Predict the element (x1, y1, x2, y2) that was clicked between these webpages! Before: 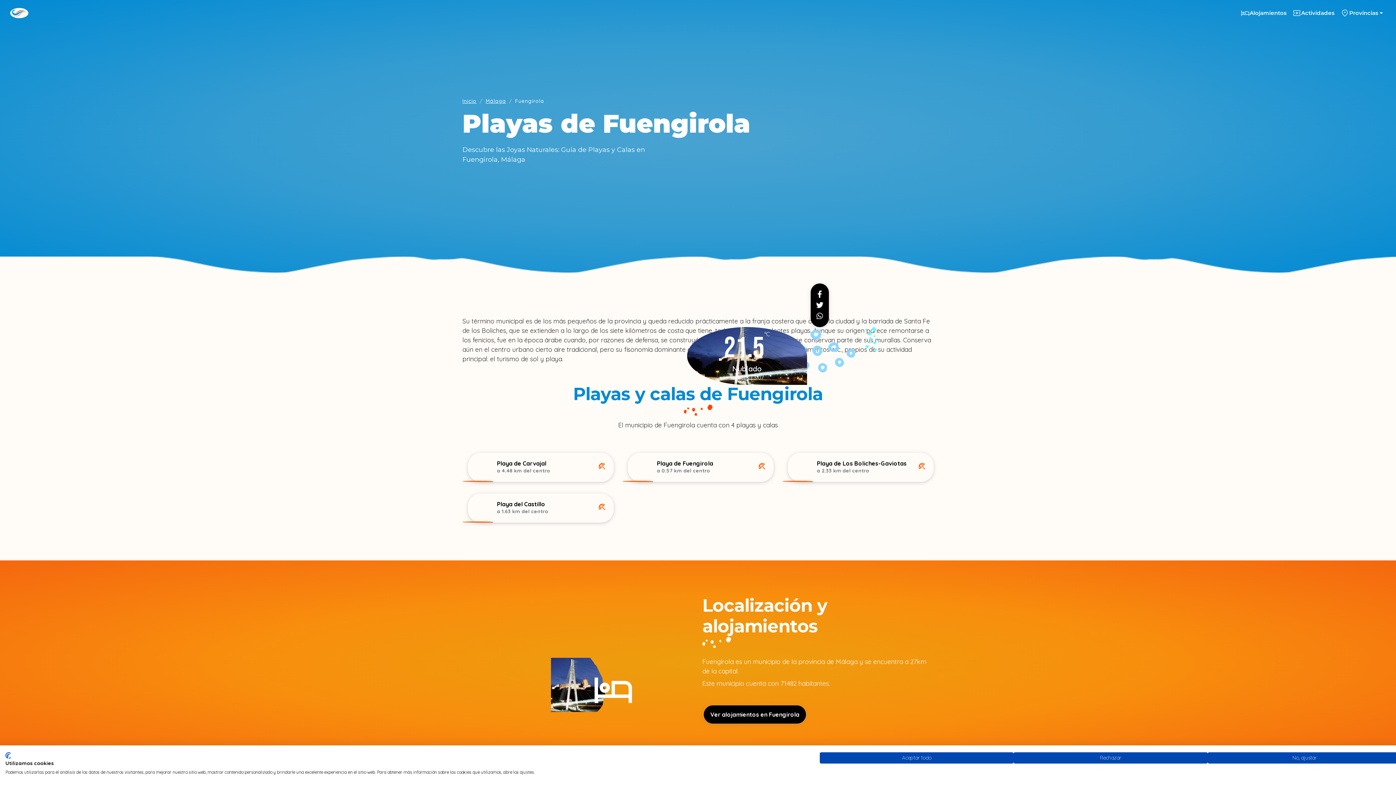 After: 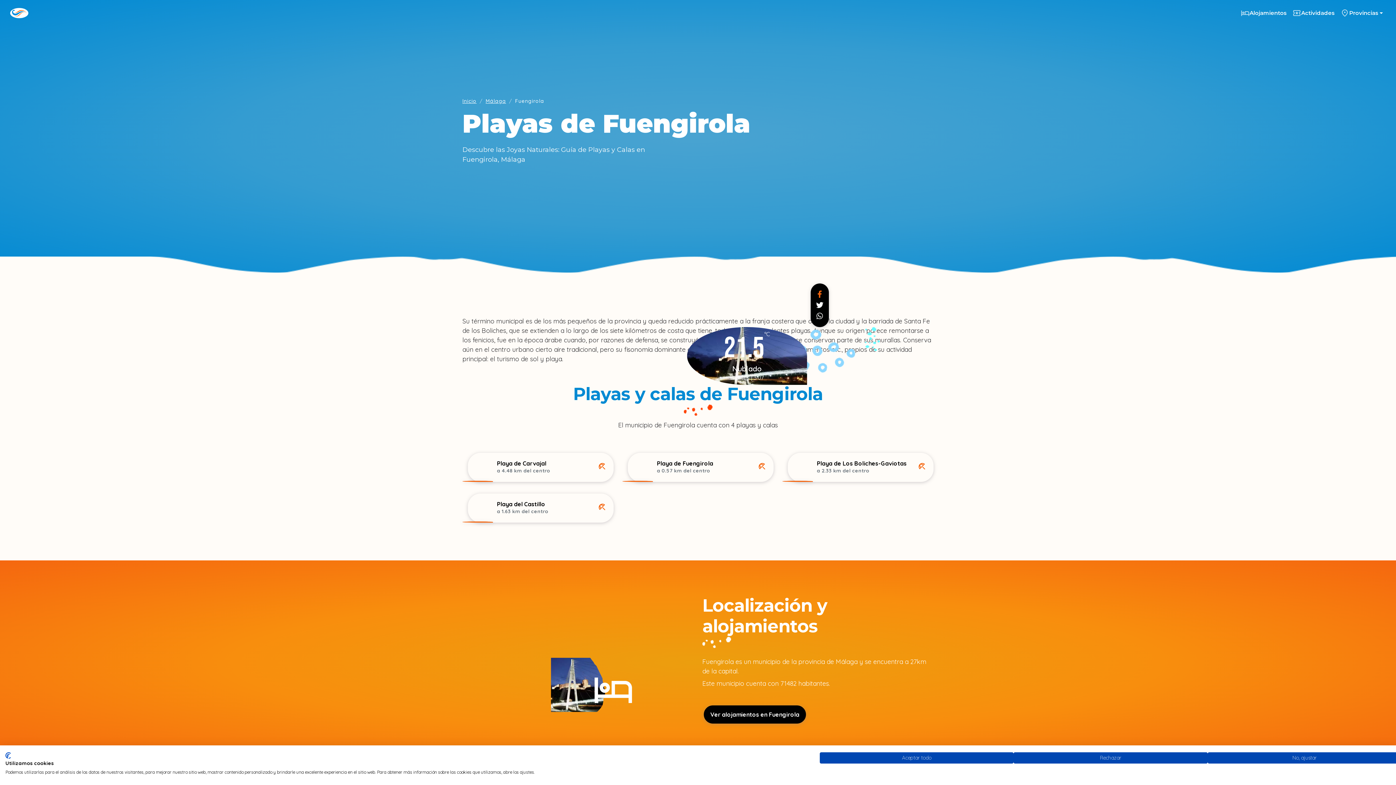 Action: bbox: (817, 289, 822, 300)